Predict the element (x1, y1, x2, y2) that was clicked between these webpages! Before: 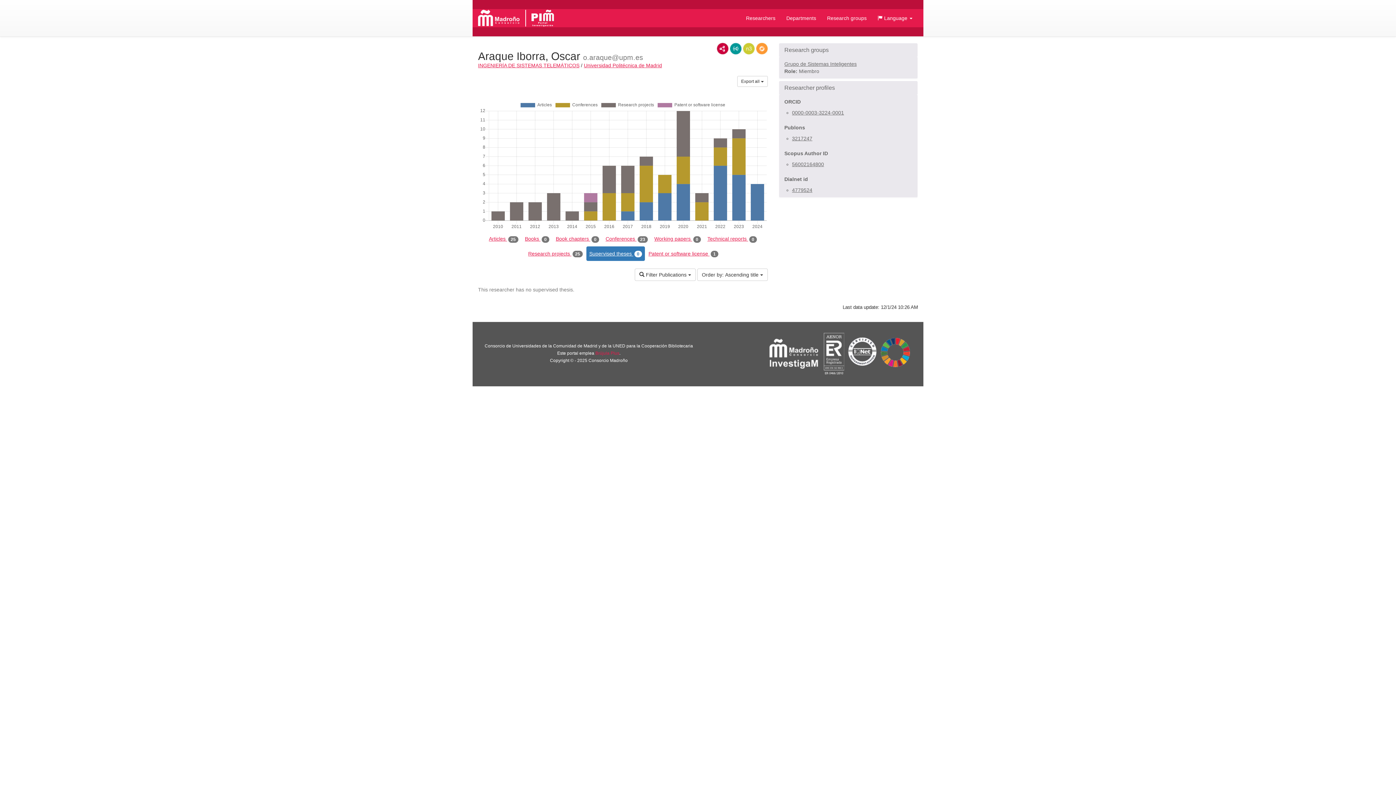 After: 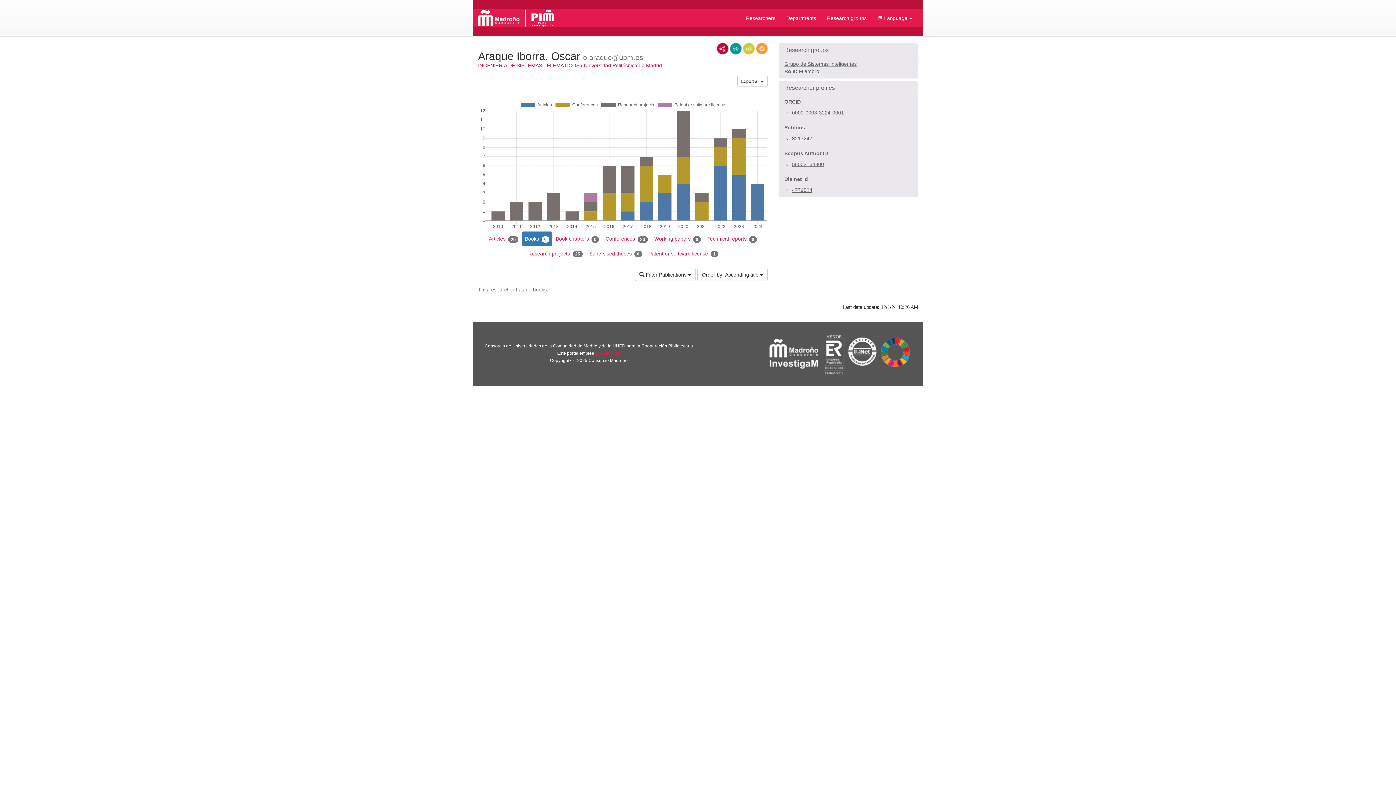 Action: label: Books 0 bbox: (522, 231, 552, 246)